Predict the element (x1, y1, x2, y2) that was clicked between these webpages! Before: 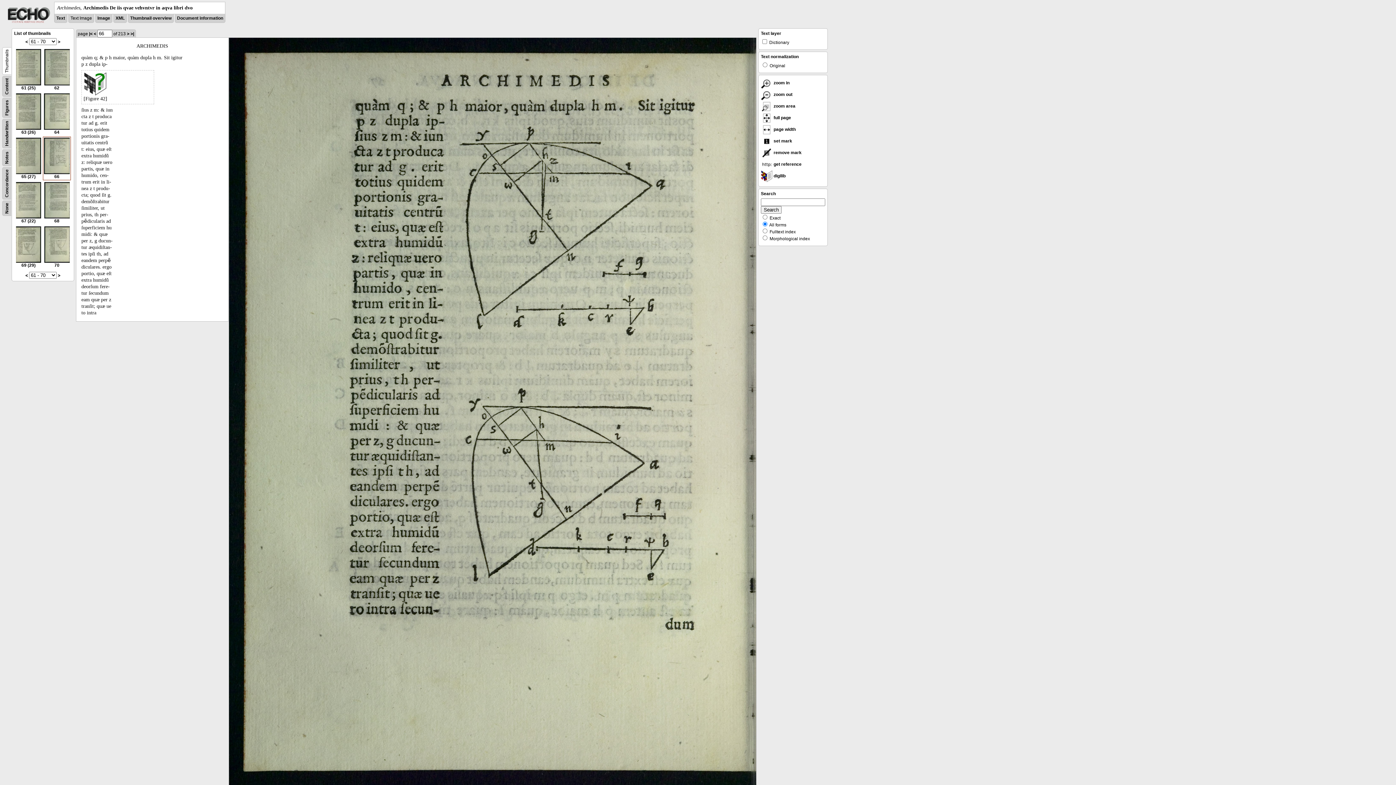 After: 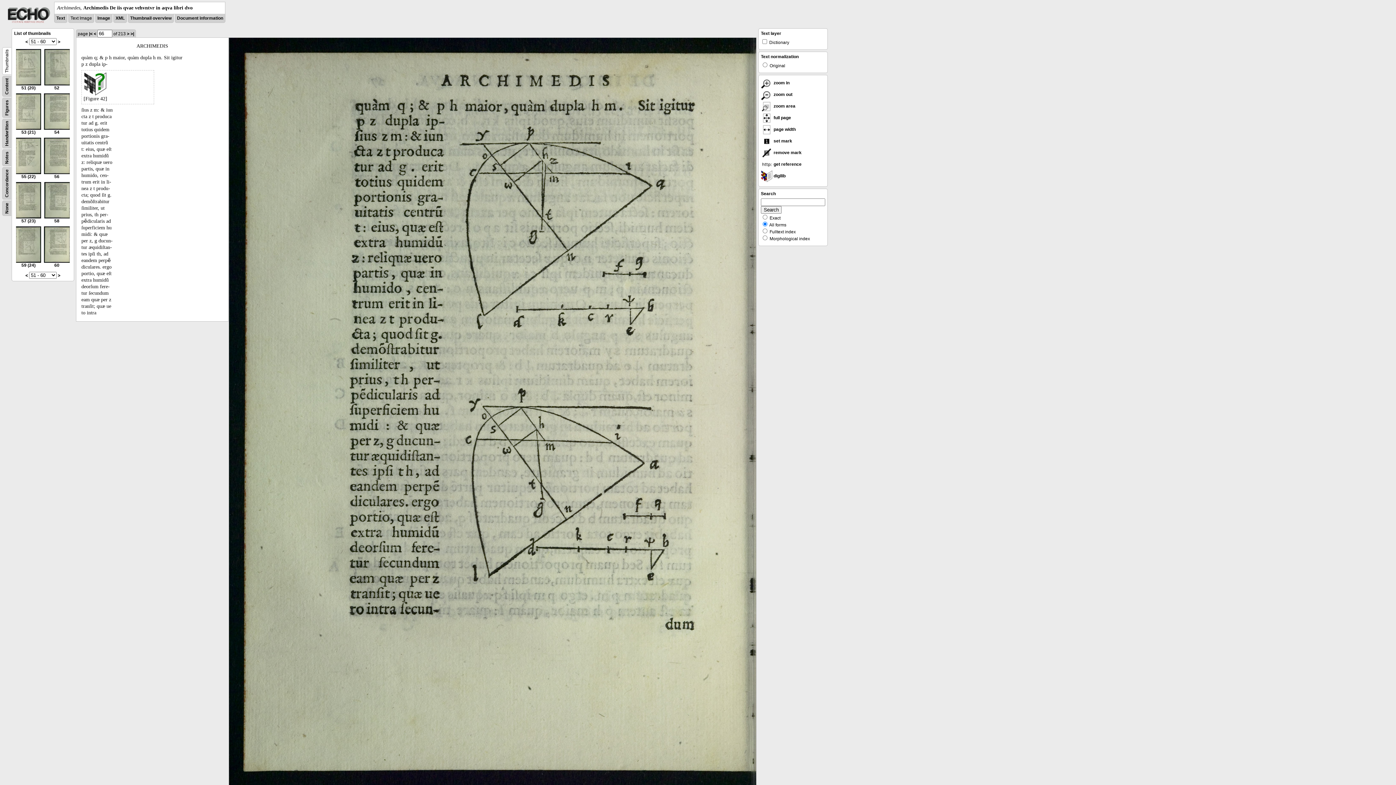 Action: bbox: (25, 273, 28, 278) label: <